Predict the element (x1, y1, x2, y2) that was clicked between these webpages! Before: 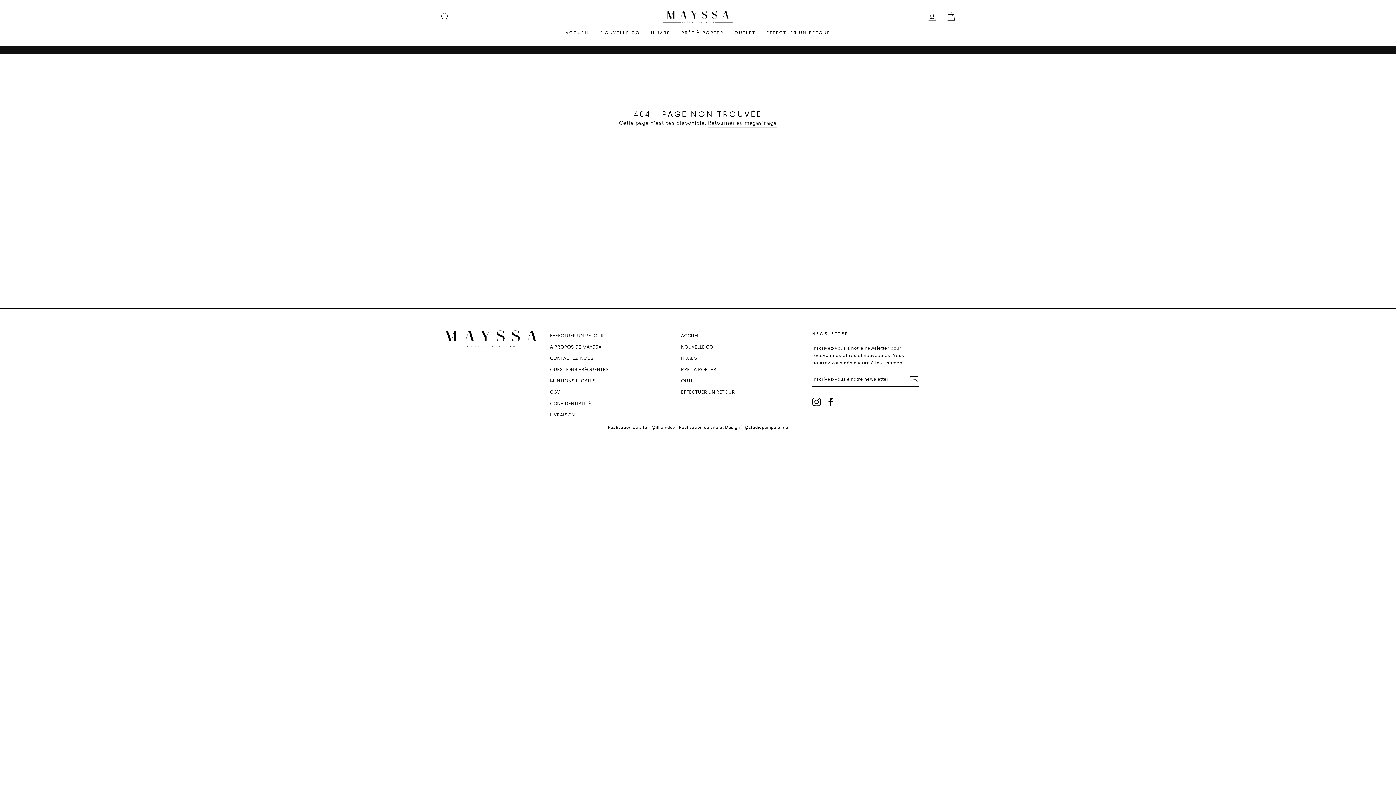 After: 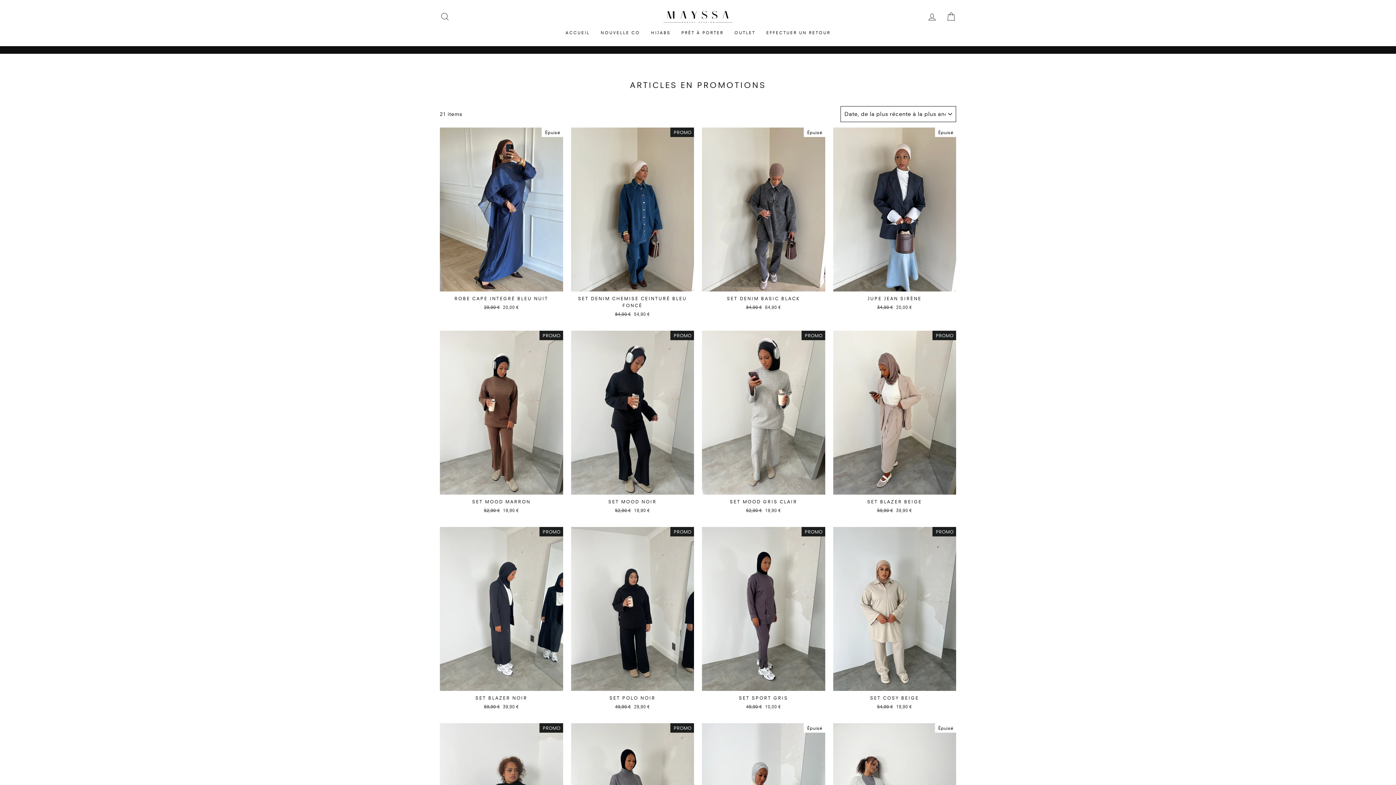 Action: bbox: (681, 375, 698, 385) label: OUTLET